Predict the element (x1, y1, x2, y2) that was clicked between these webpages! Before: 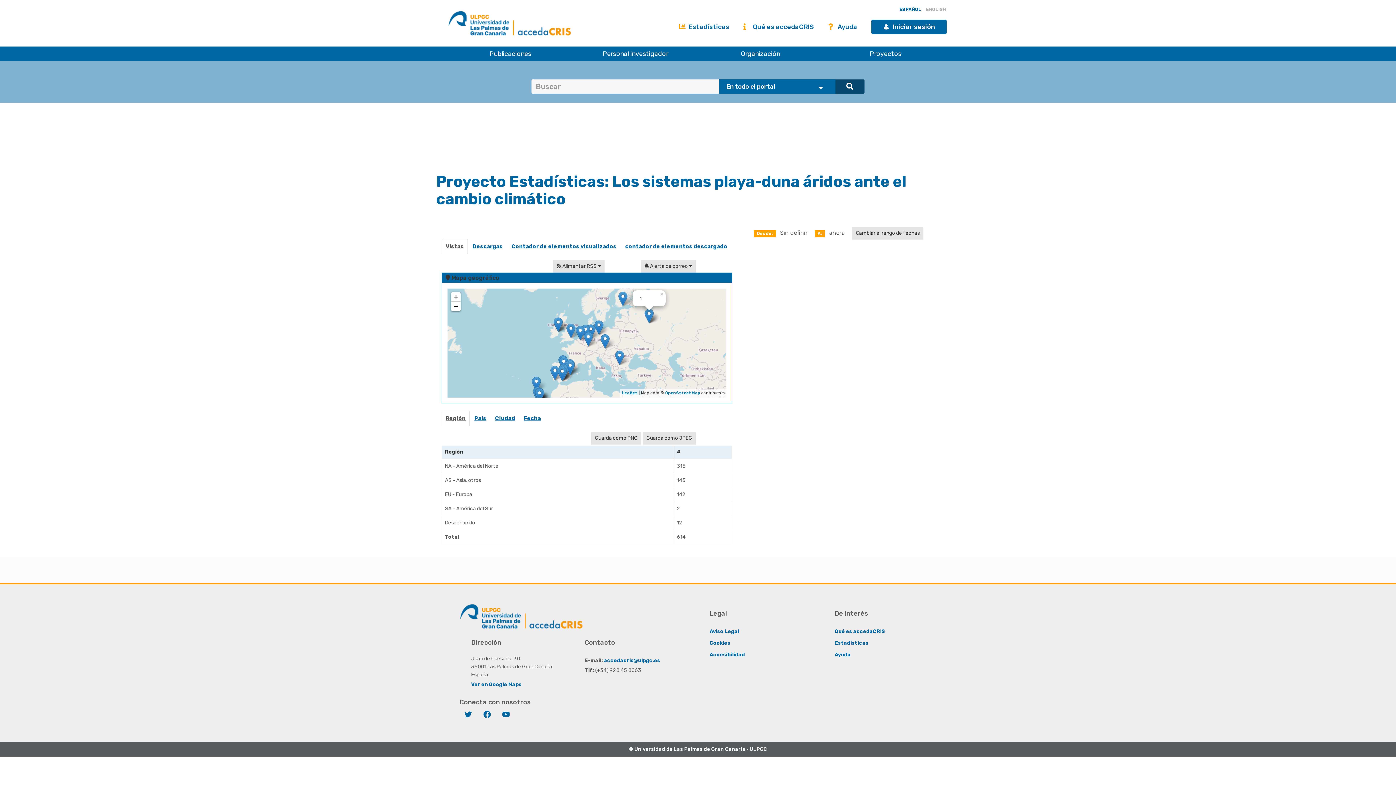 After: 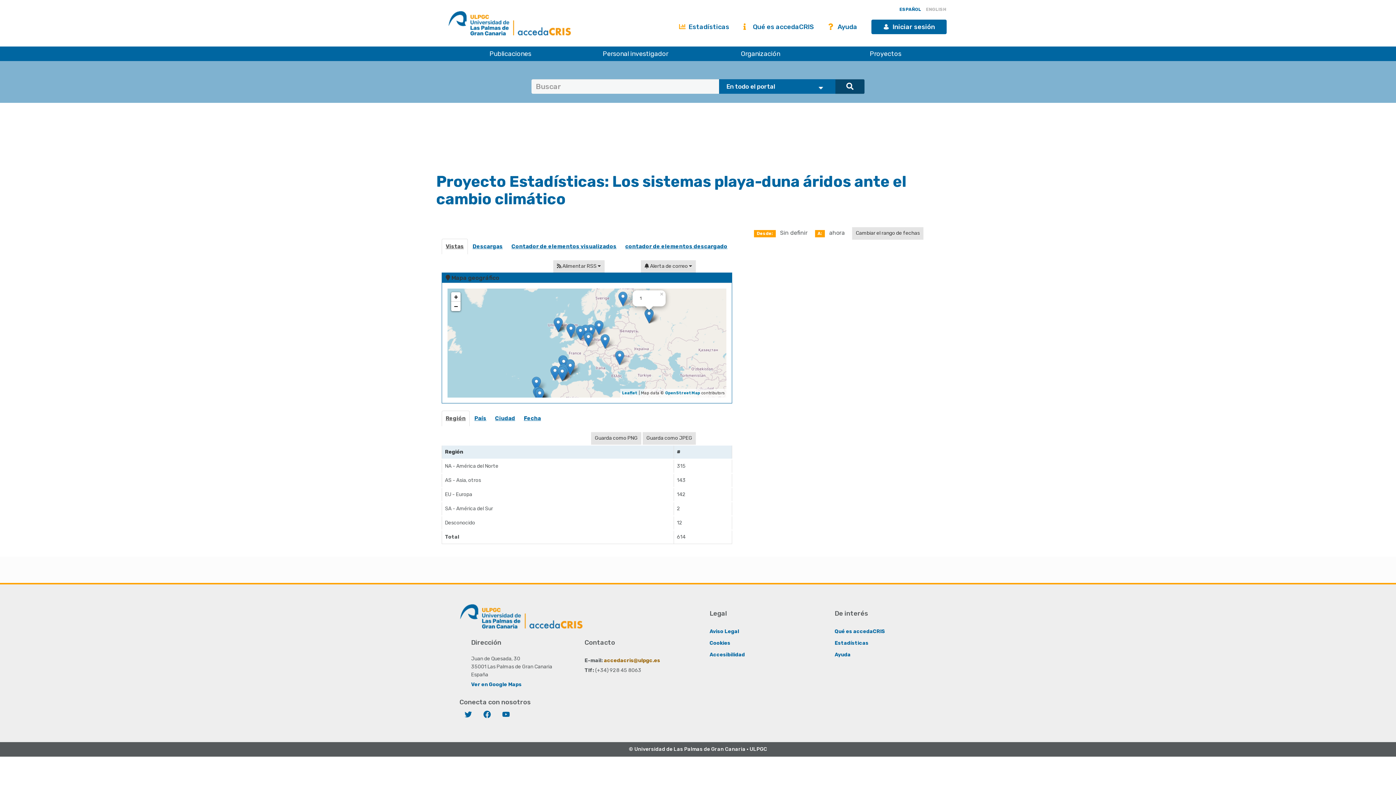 Action: label: accedacris@ulpgc.es bbox: (604, 657, 660, 663)